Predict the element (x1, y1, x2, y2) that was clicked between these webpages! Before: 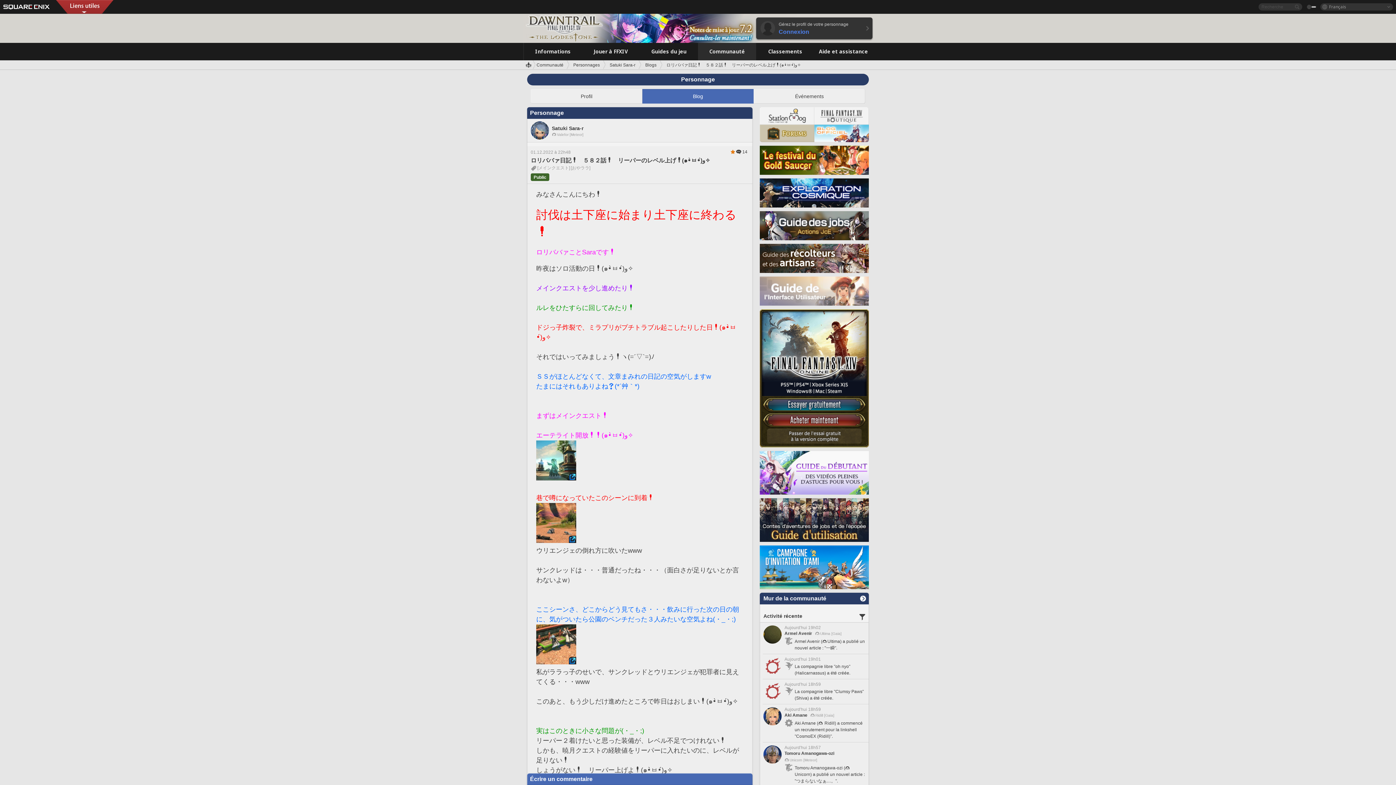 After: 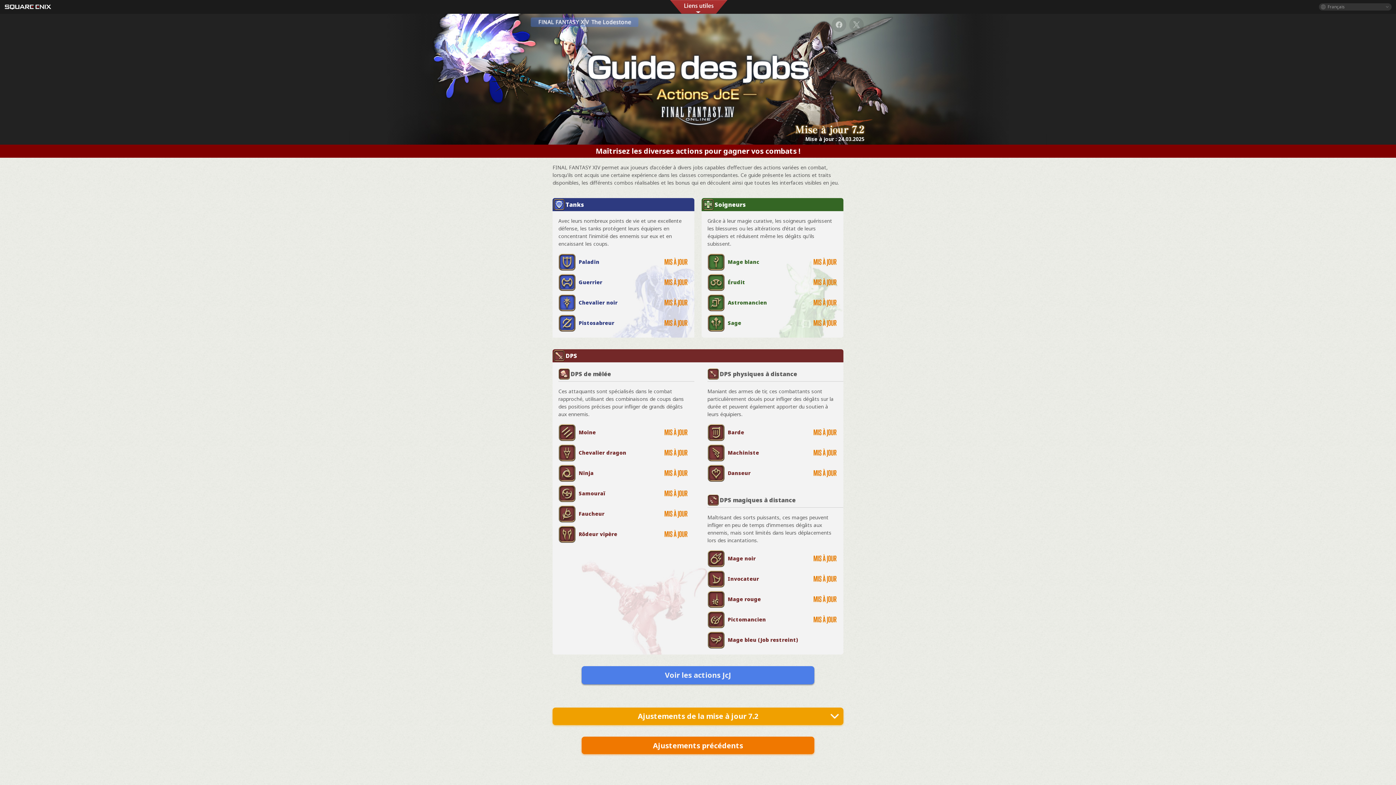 Action: bbox: (760, 234, 869, 239)